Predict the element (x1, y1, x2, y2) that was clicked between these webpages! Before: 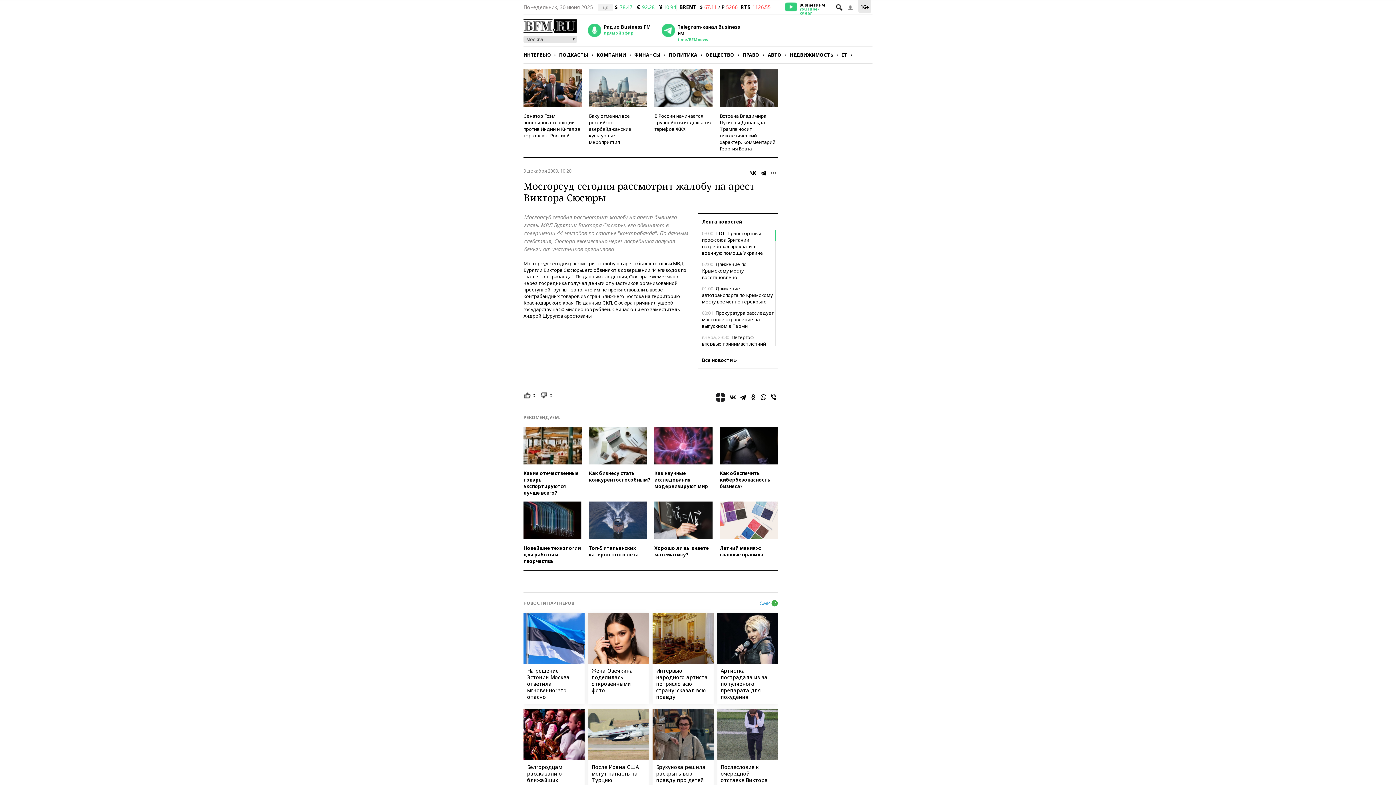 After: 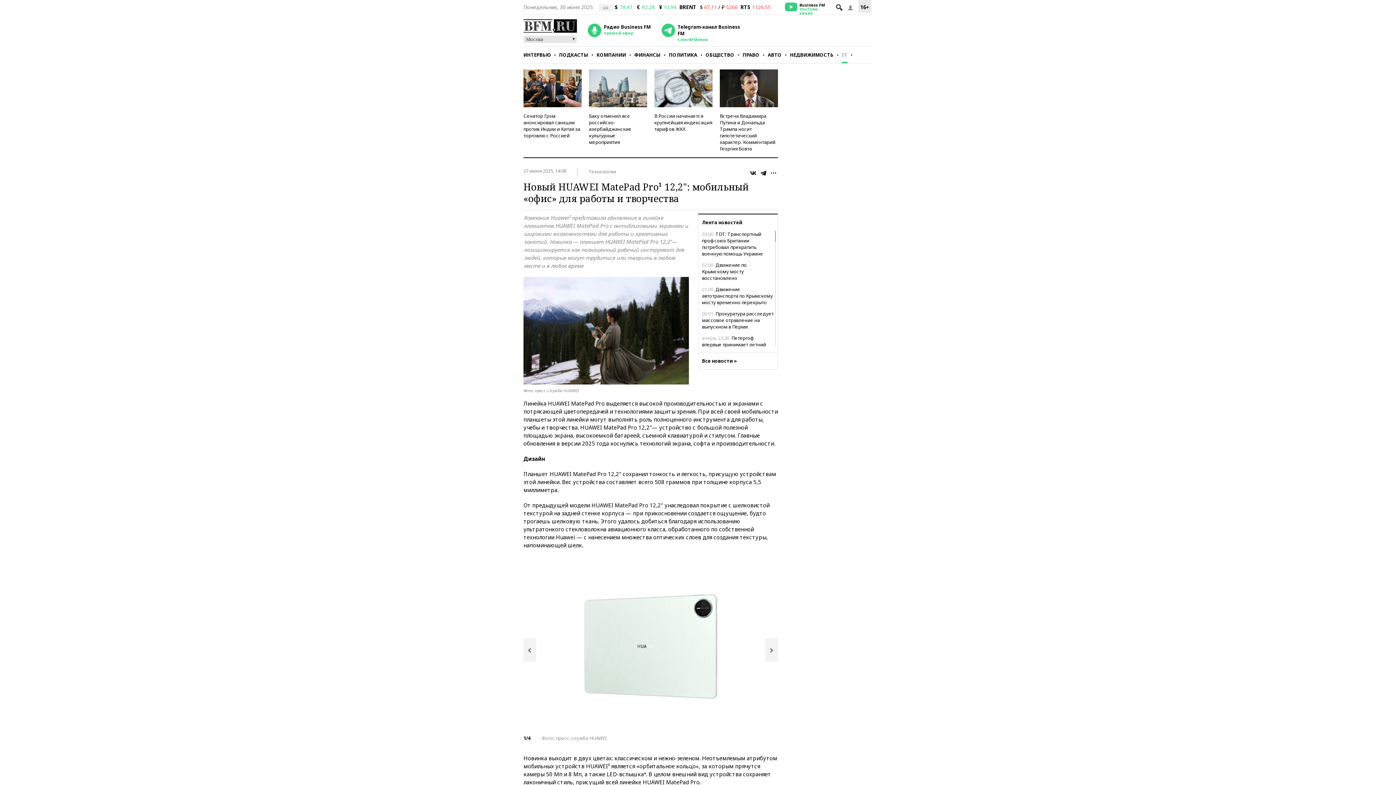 Action: bbox: (523, 501, 581, 564) label: Новейшие технологии для работы и творчества